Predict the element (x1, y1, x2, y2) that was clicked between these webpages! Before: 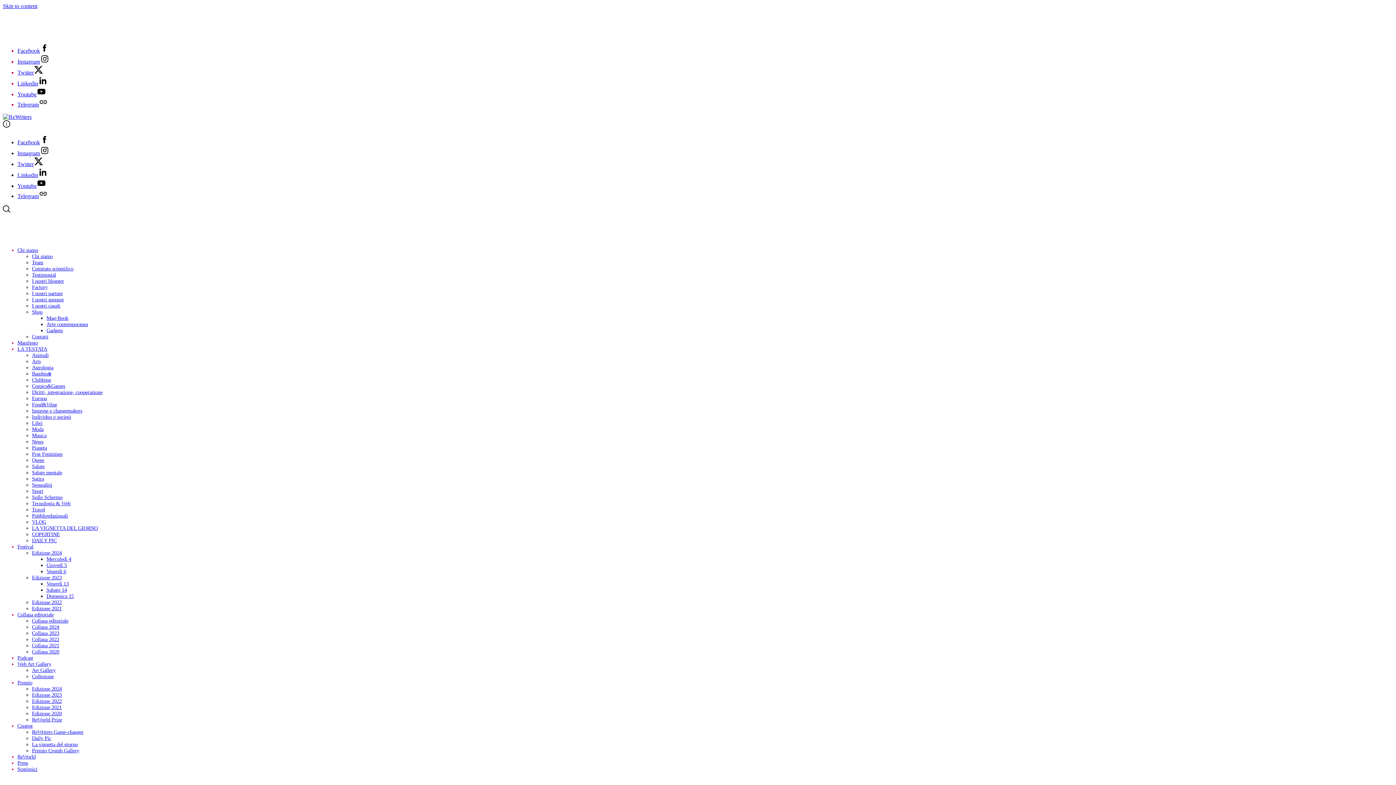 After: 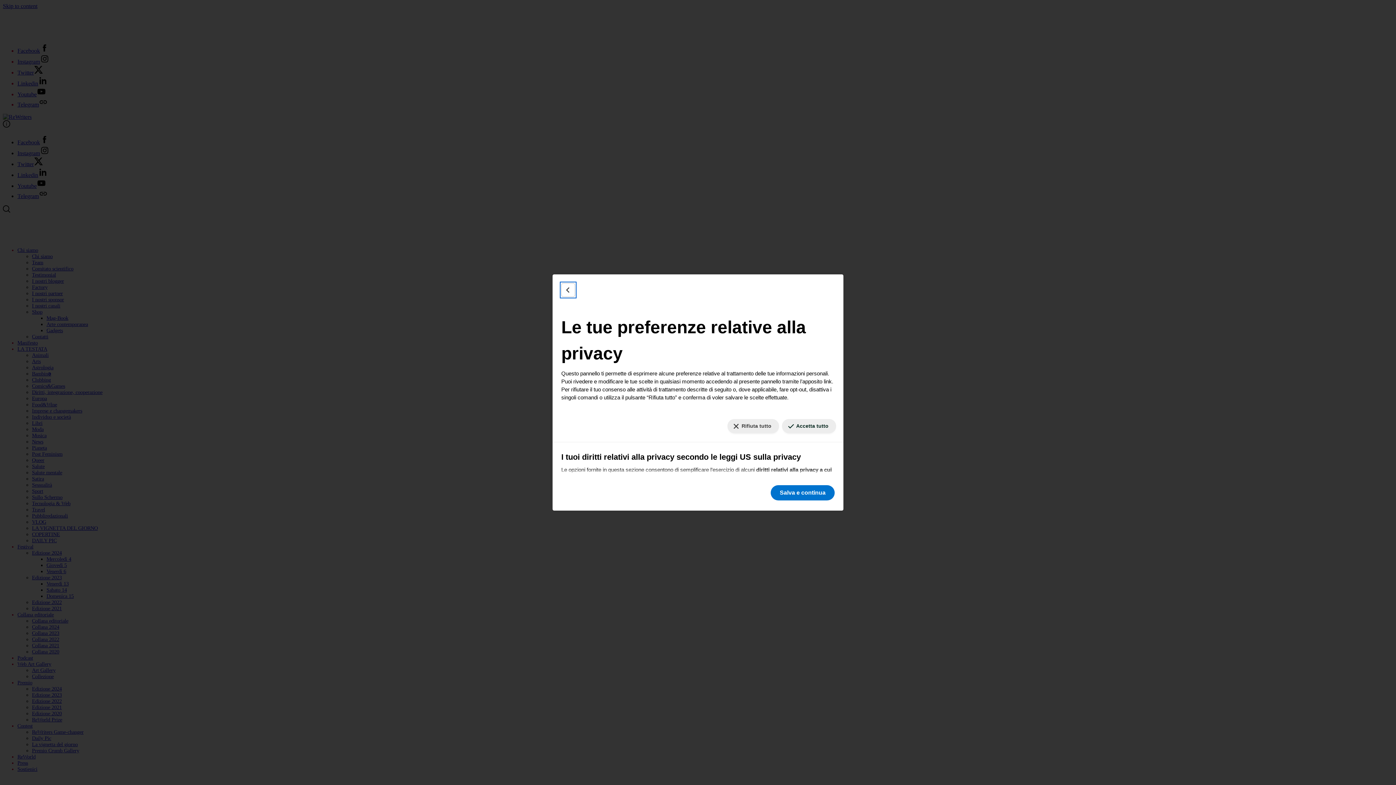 Action: label: Le tue preferenze relative al consenso per le tecnologie di tracciamento bbox: (1384, 784, 1390, 785)